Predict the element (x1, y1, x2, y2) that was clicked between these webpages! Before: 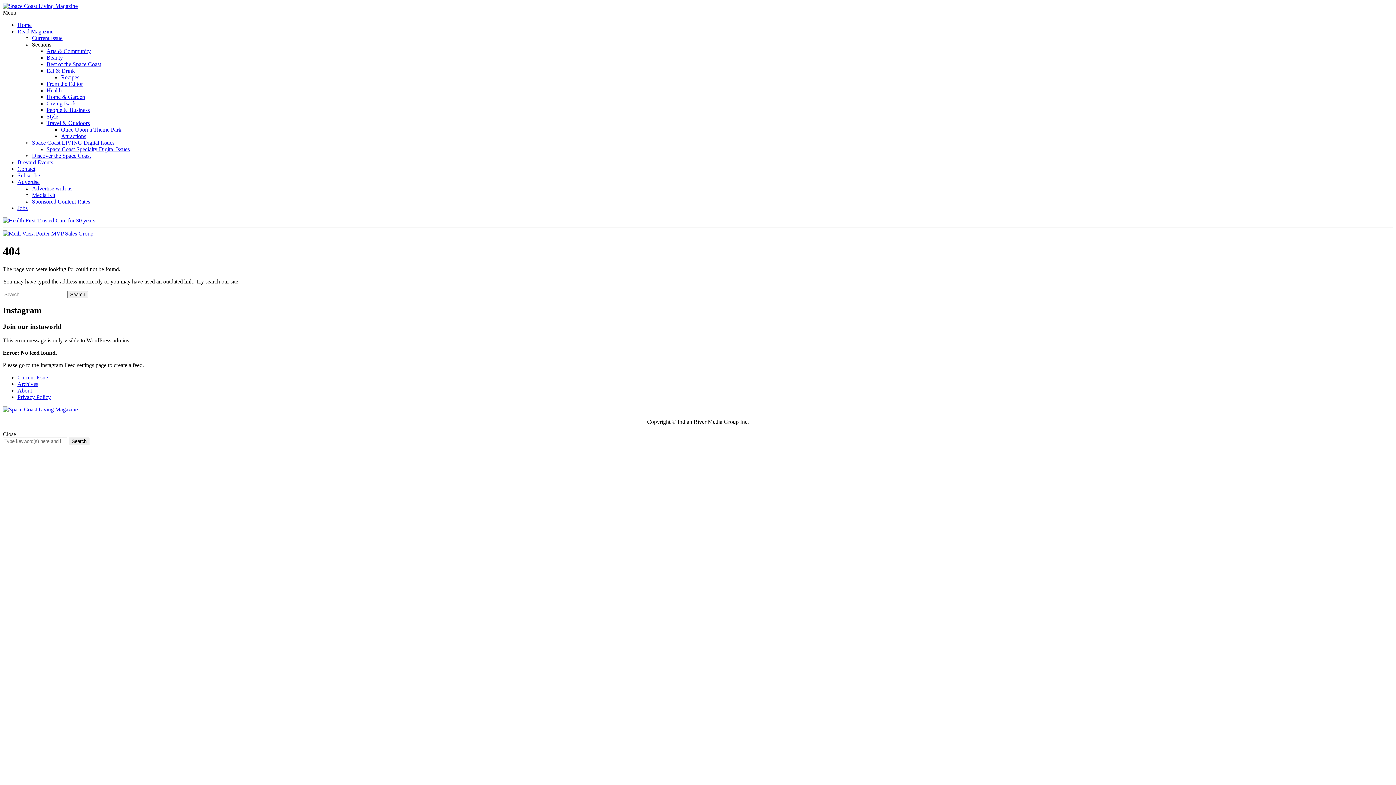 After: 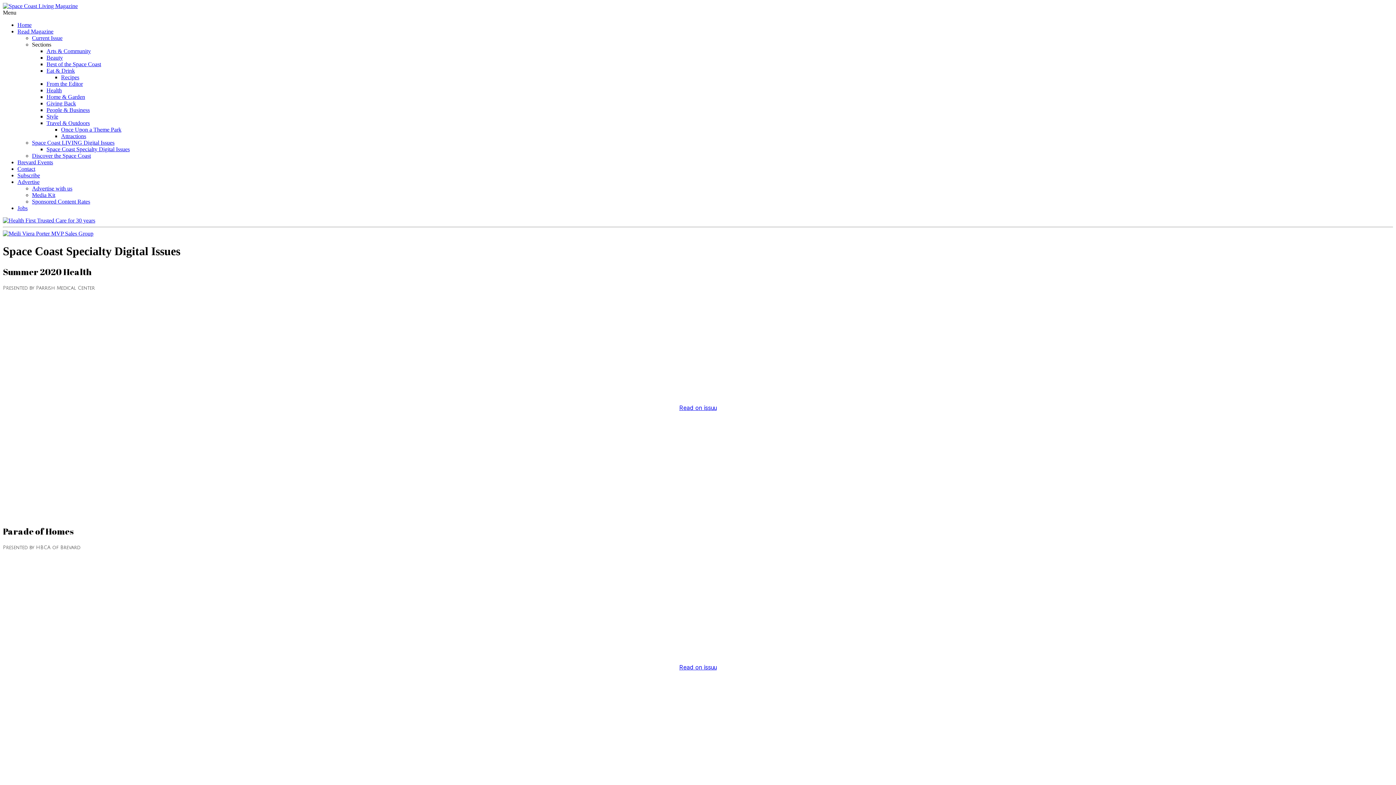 Action: label: Space Coast Specialty Digital Issues bbox: (46, 146, 129, 152)